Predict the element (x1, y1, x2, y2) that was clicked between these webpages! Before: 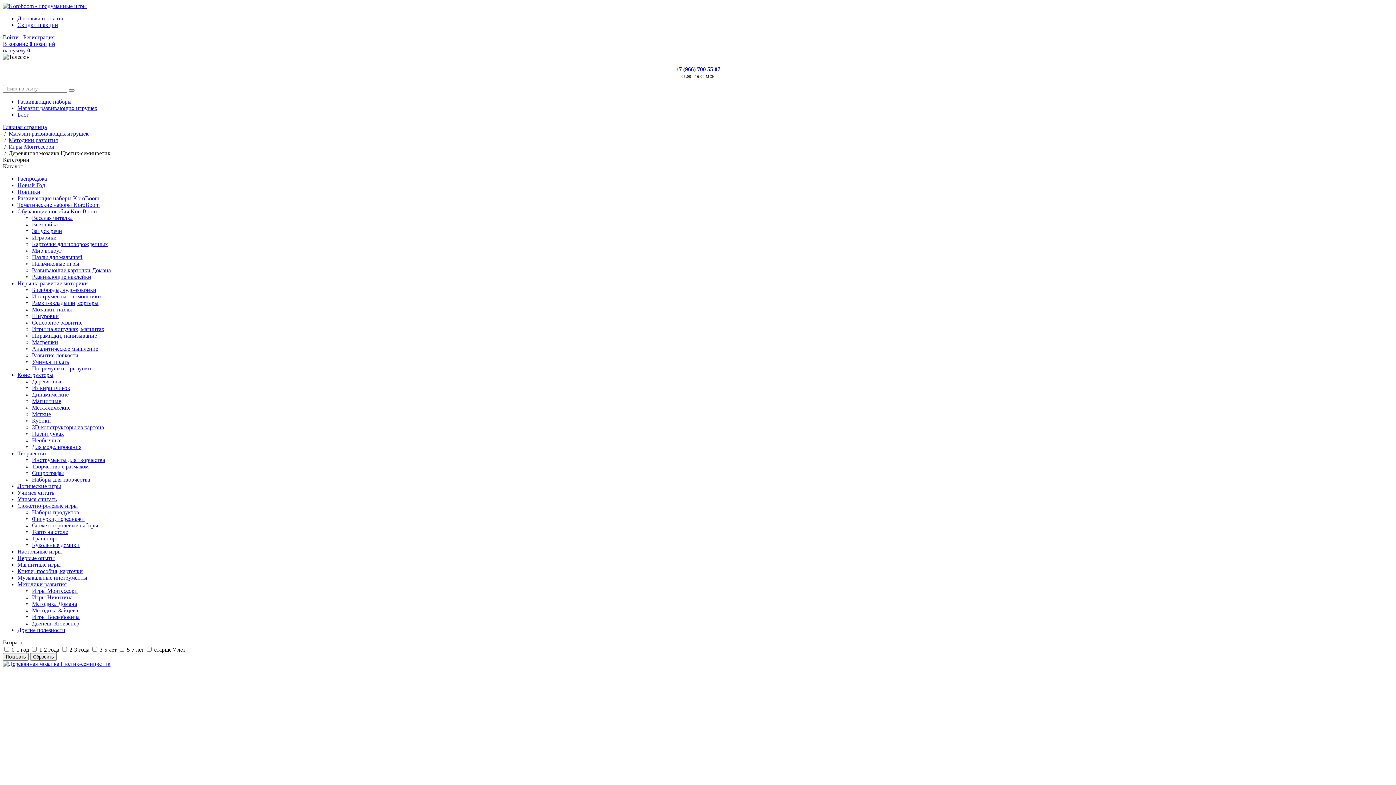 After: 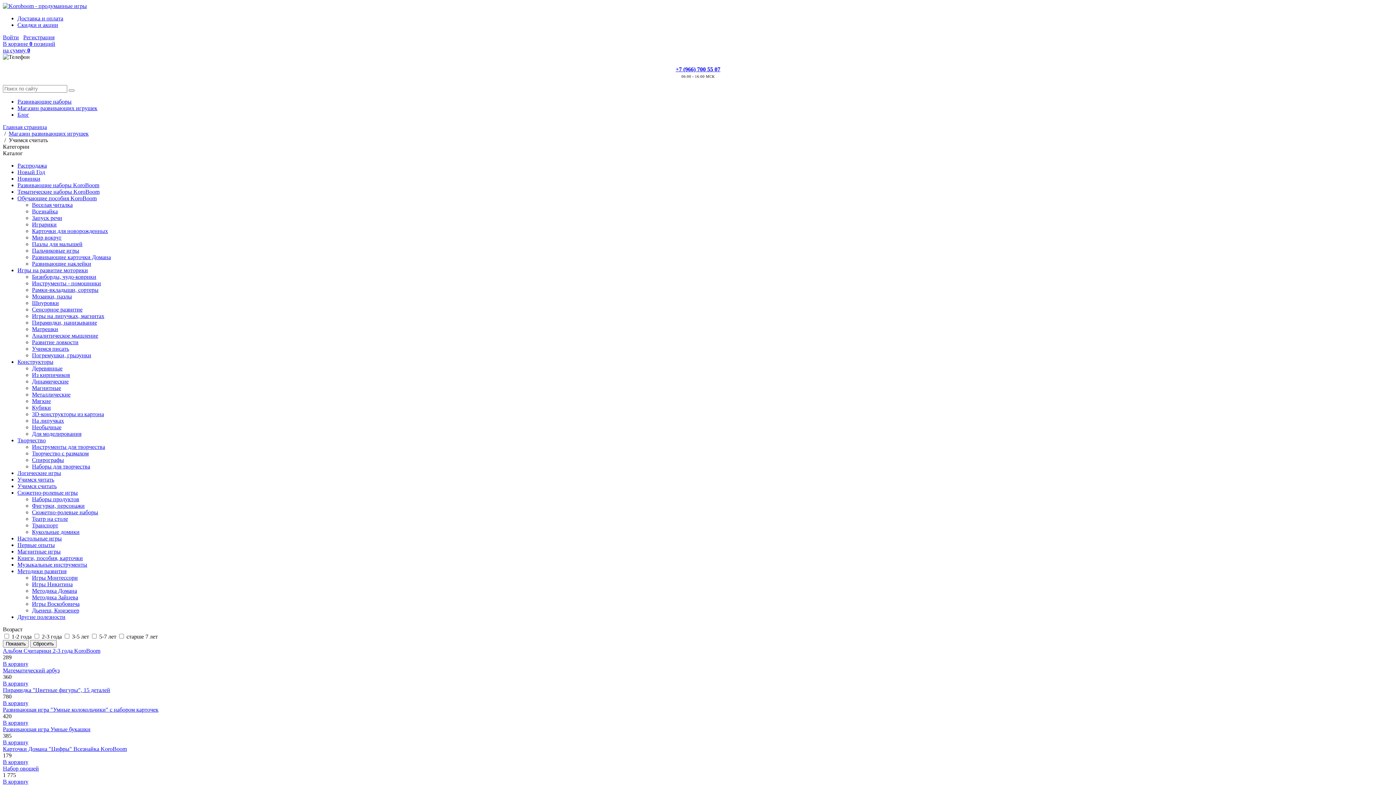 Action: bbox: (17, 496, 56, 502) label: Учимся считать